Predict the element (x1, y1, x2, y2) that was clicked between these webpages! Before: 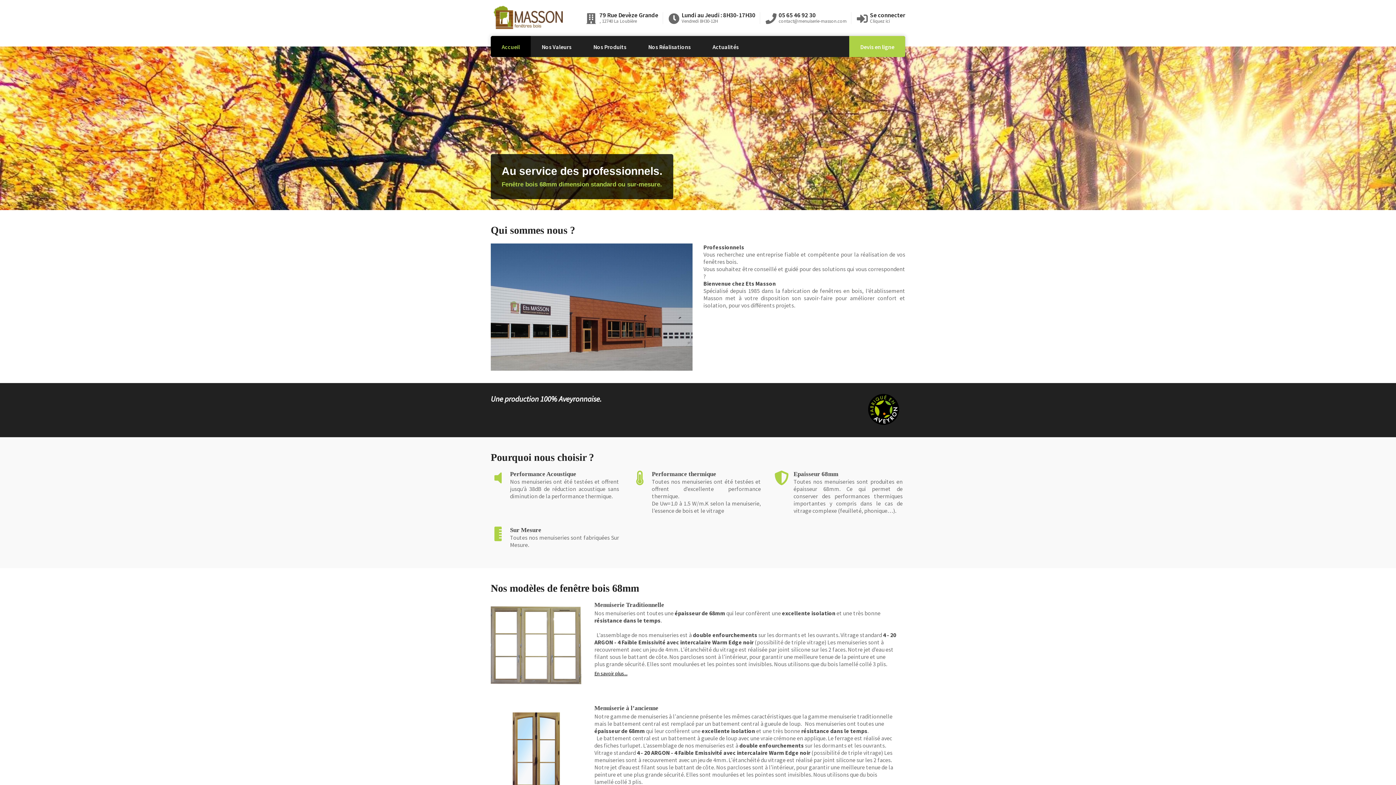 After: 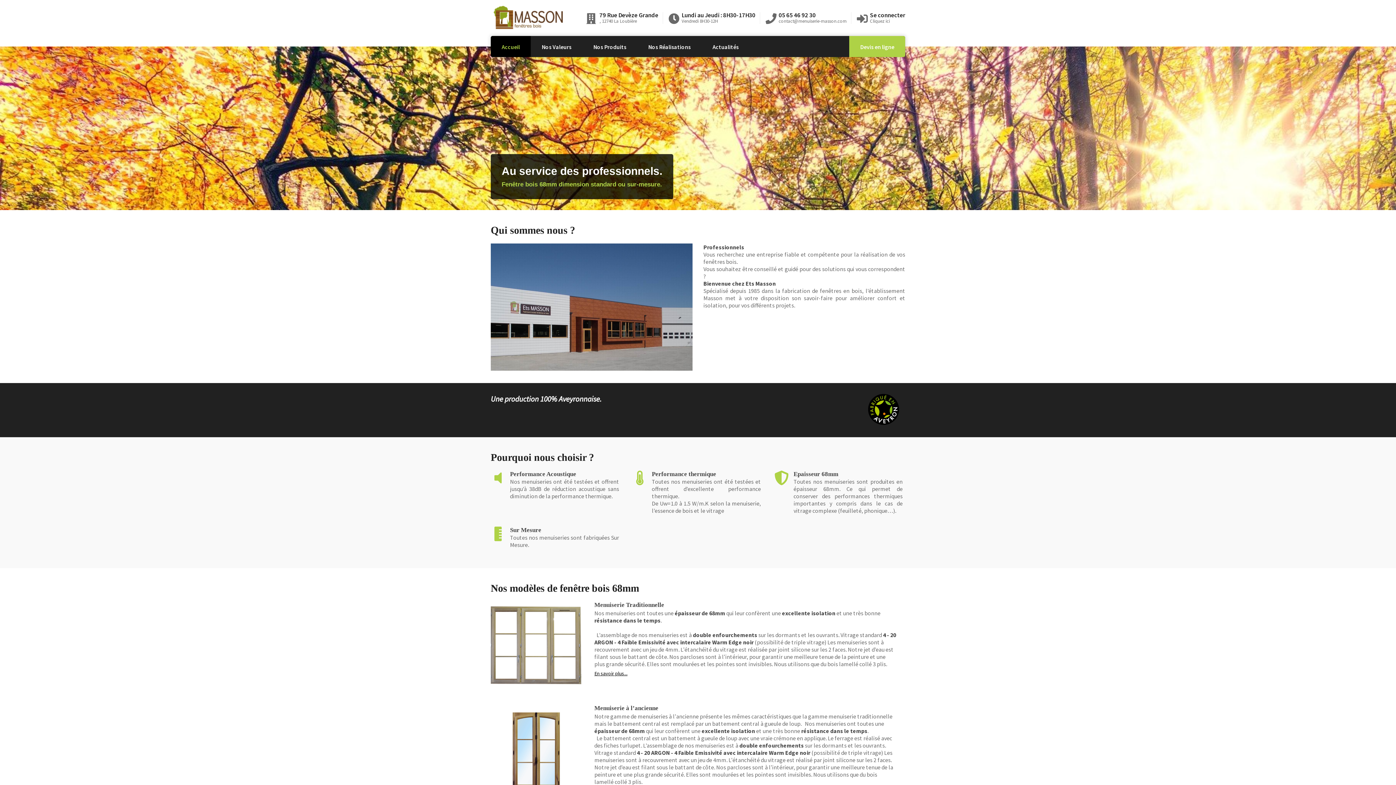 Action: bbox: (490, 28, 565, 36)